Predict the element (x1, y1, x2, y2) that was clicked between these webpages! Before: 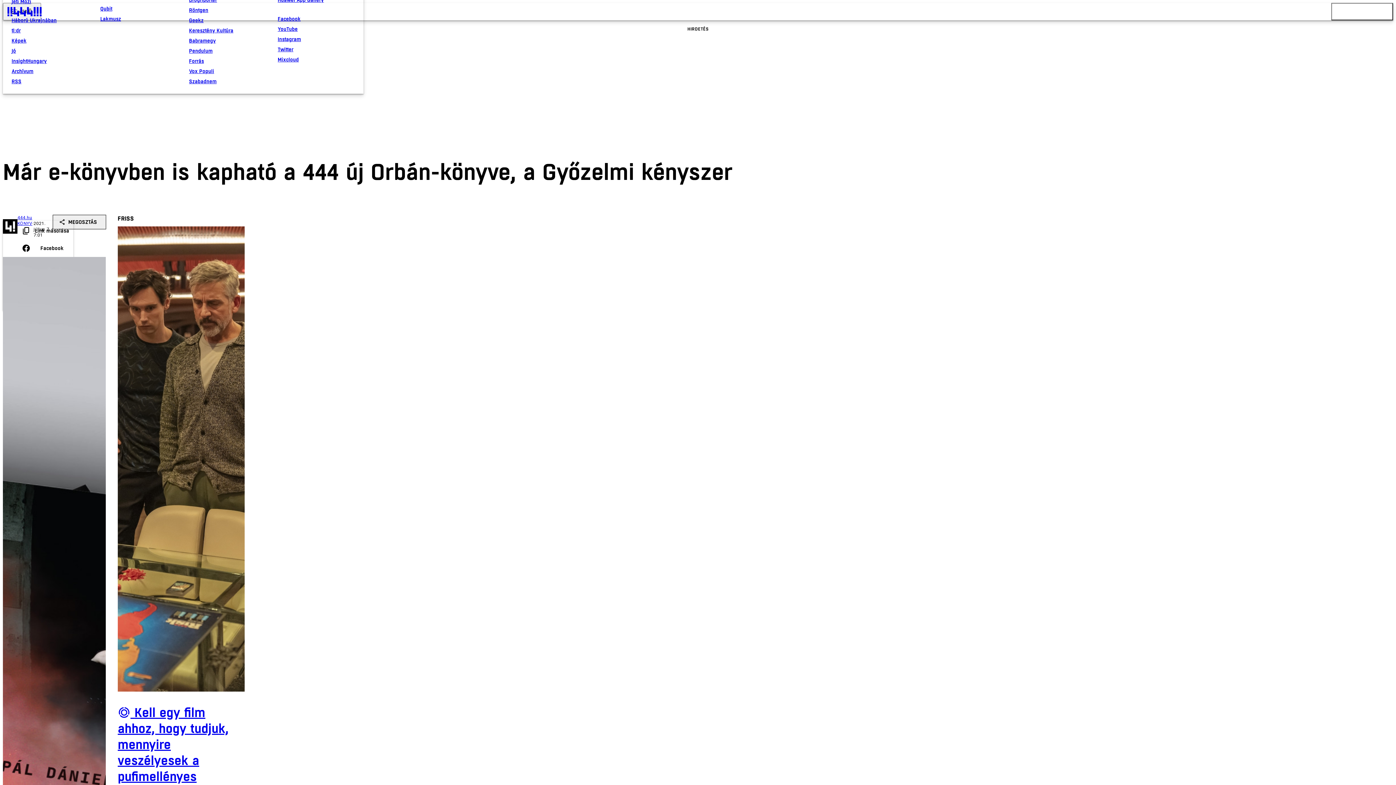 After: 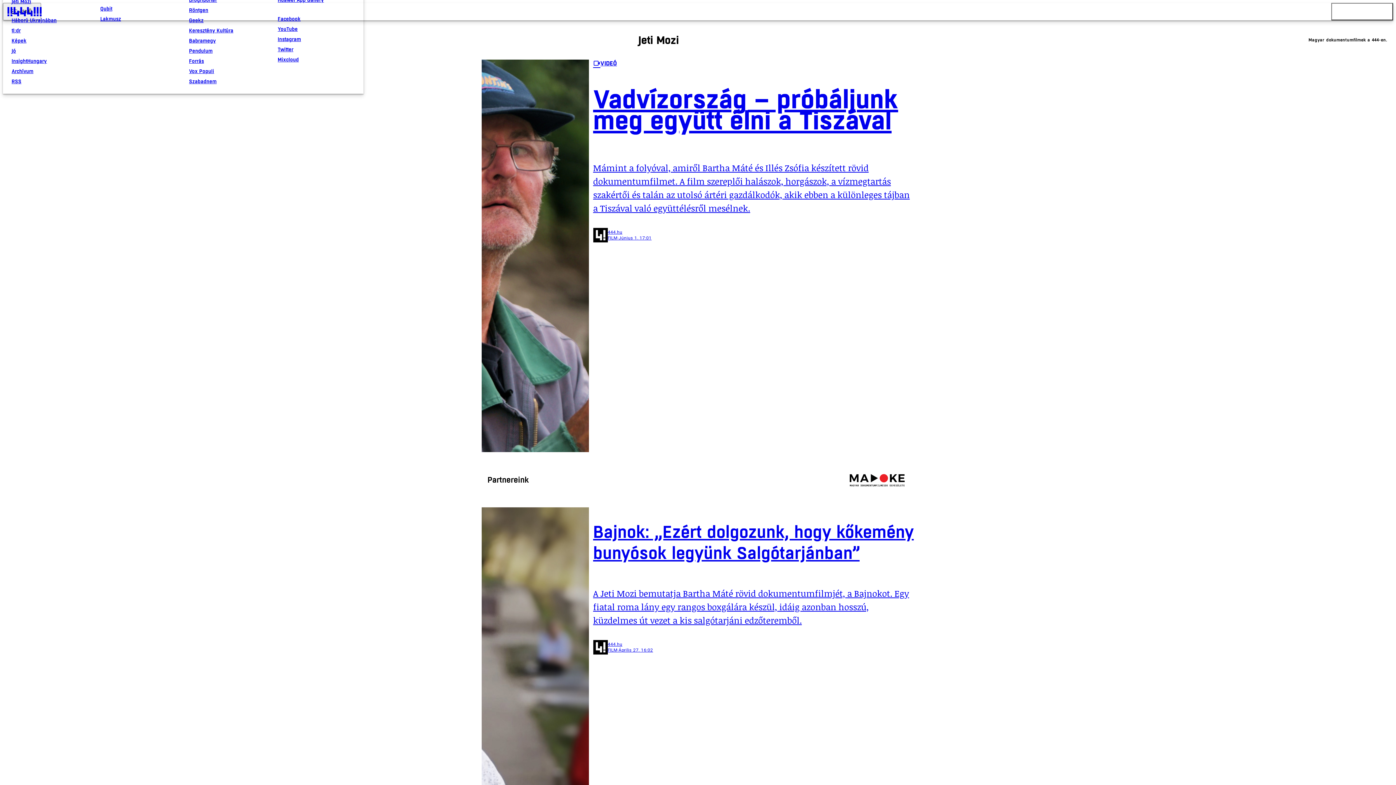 Action: label: Jeti Mozi bbox: (11, -3, 88, 6)